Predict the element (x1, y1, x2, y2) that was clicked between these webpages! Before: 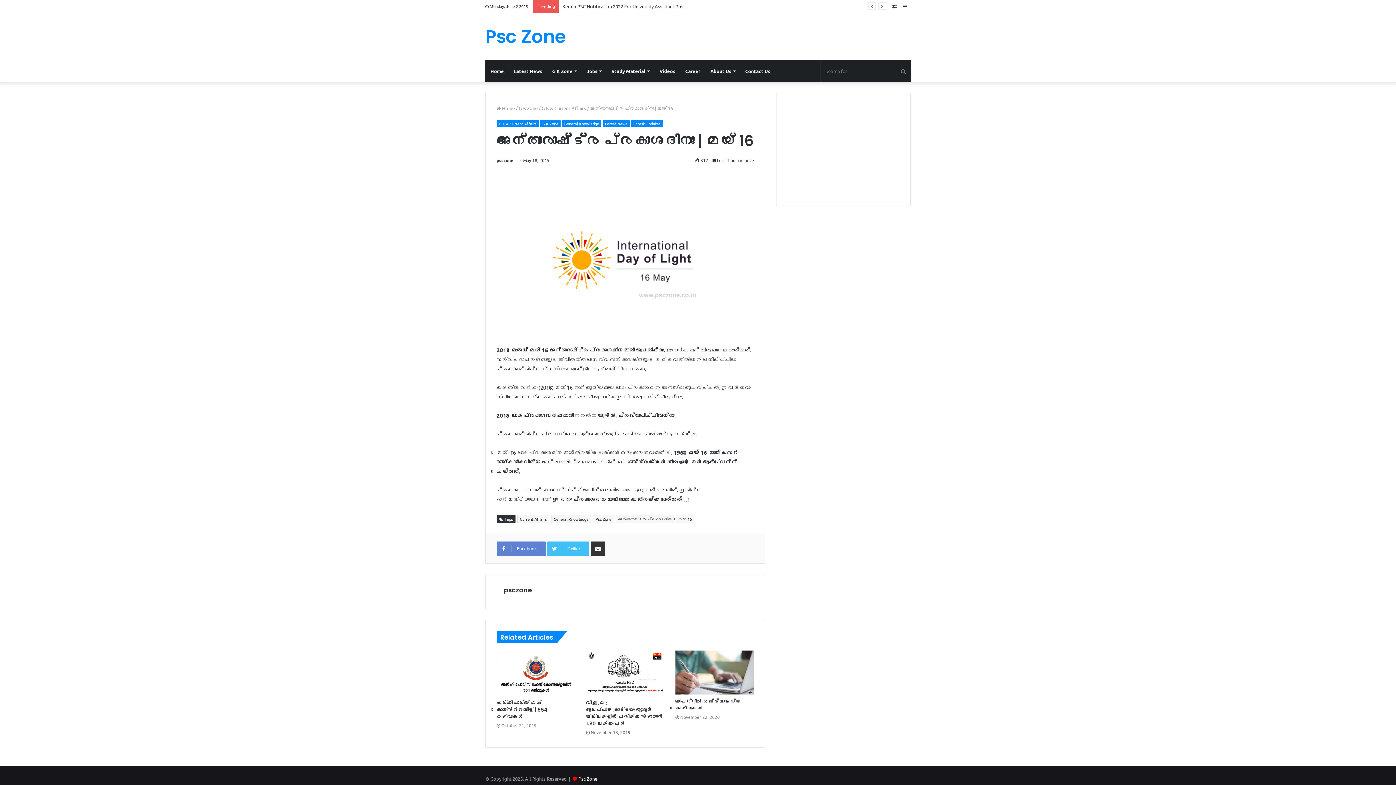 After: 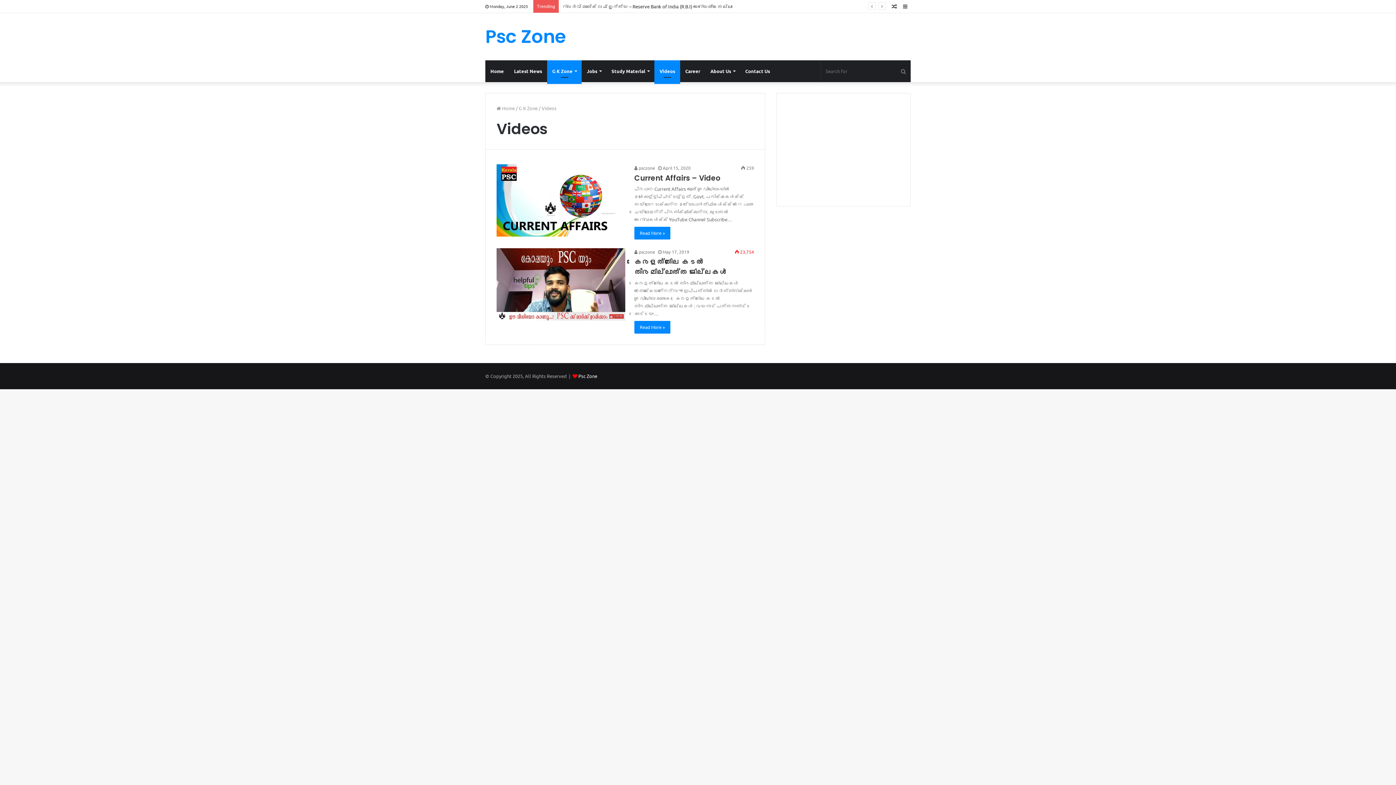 Action: bbox: (654, 60, 680, 82) label: Videos